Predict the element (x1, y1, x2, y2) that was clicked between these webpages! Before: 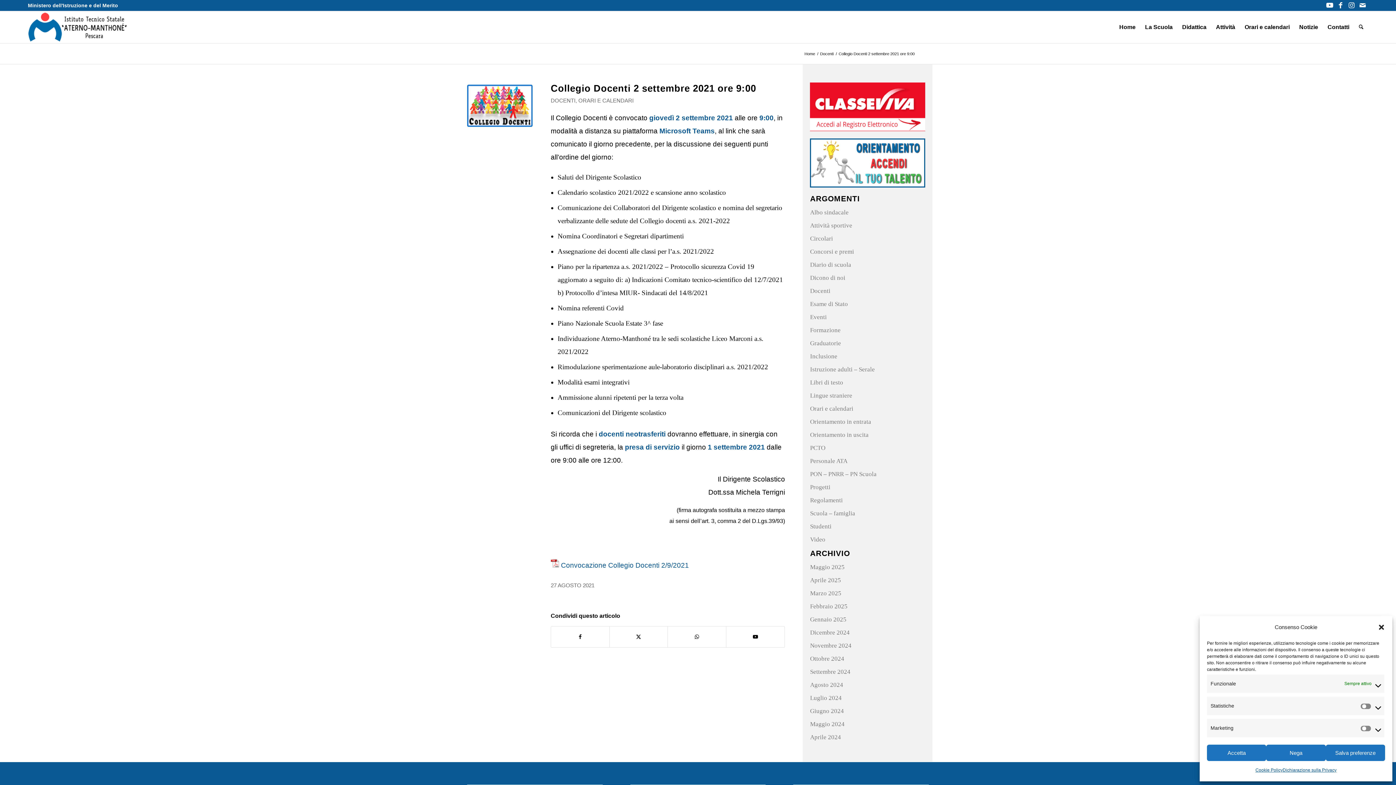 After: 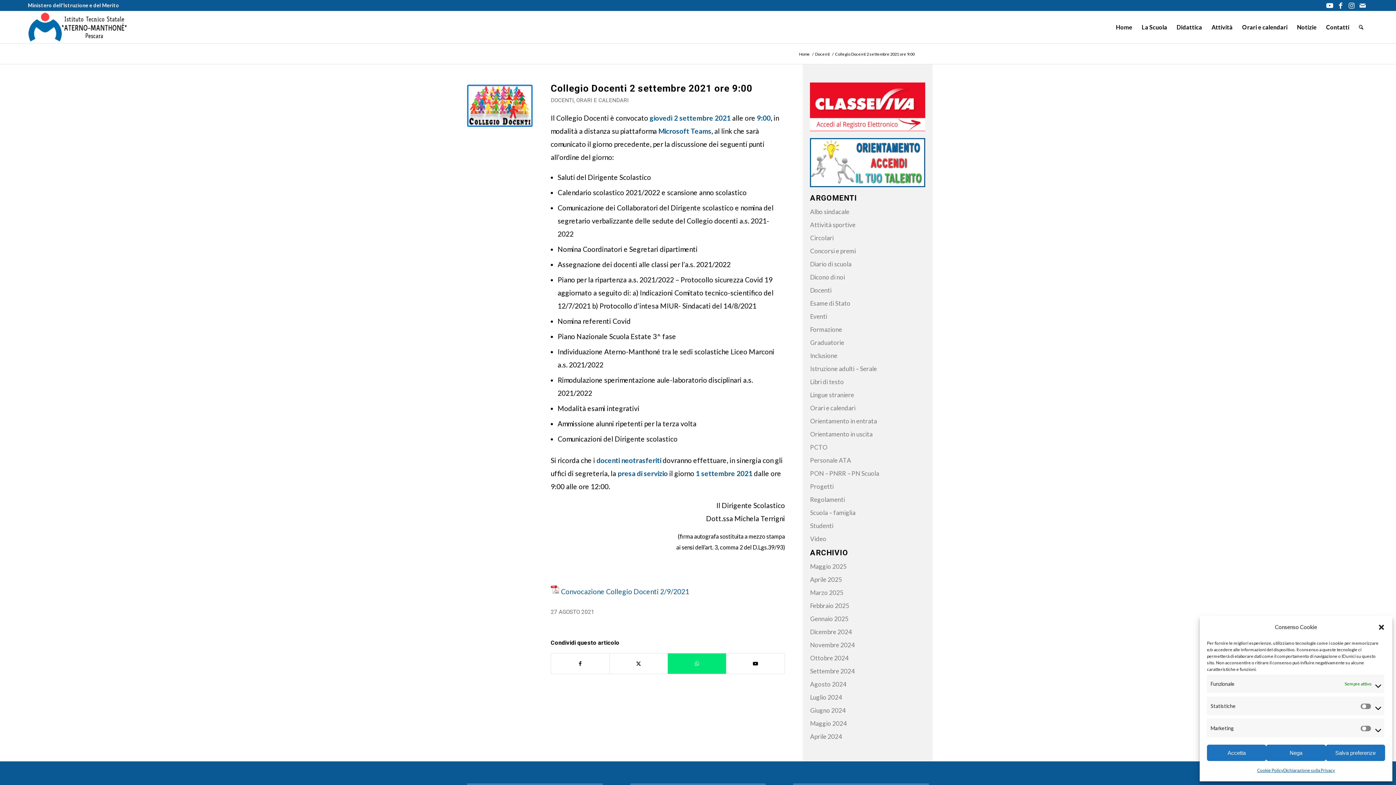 Action: bbox: (668, 626, 726, 647) label: Condividi su WhatsApp